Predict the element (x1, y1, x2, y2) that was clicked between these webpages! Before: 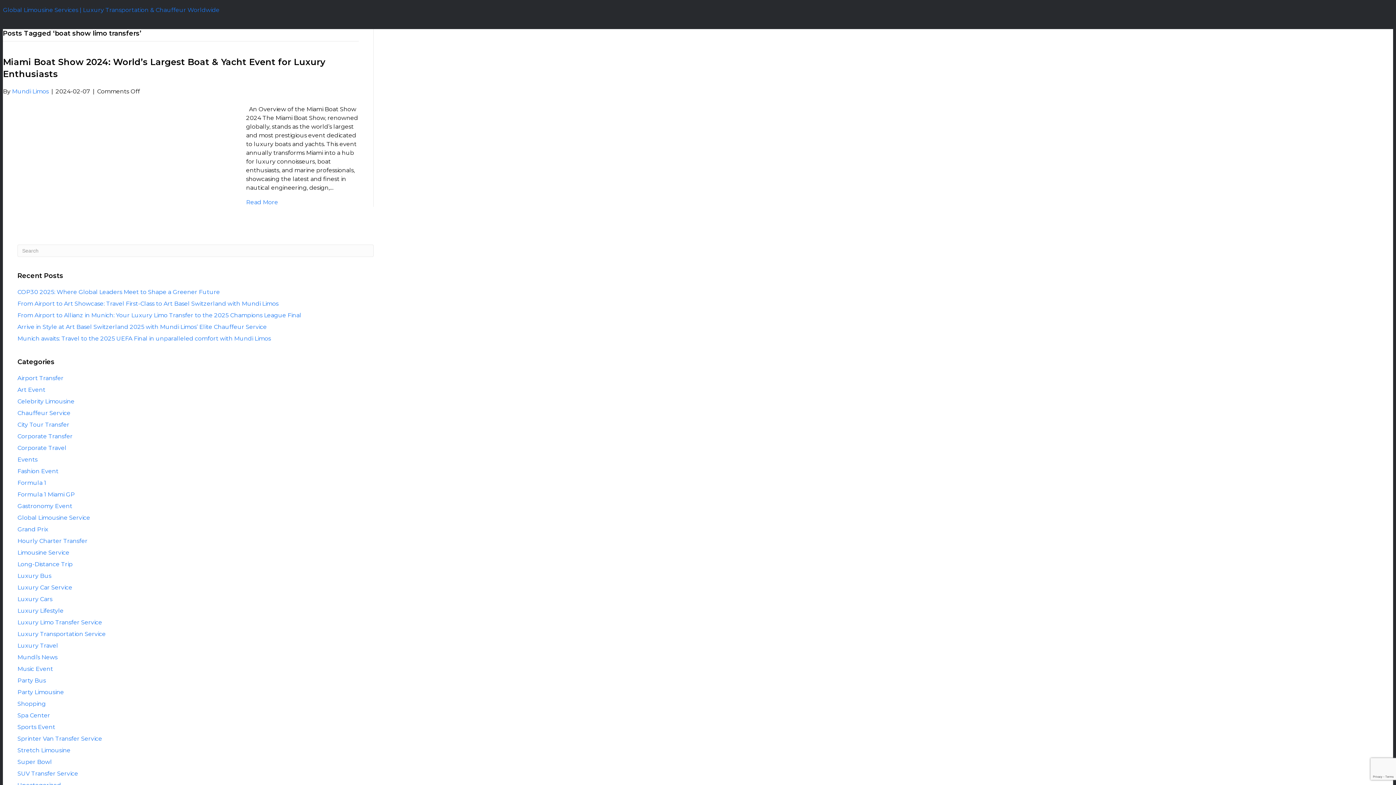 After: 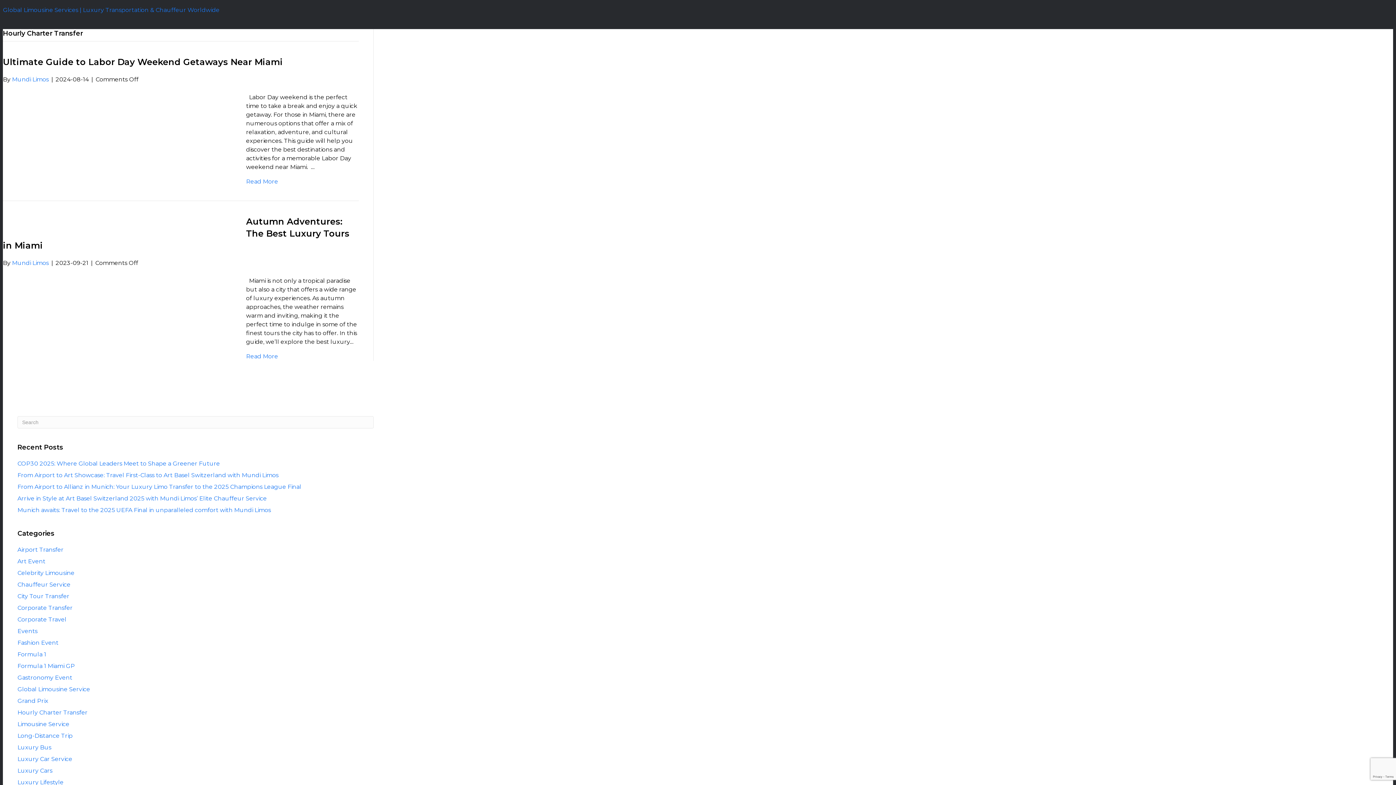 Action: bbox: (17, 537, 87, 544) label: Hourly Charter Transfer